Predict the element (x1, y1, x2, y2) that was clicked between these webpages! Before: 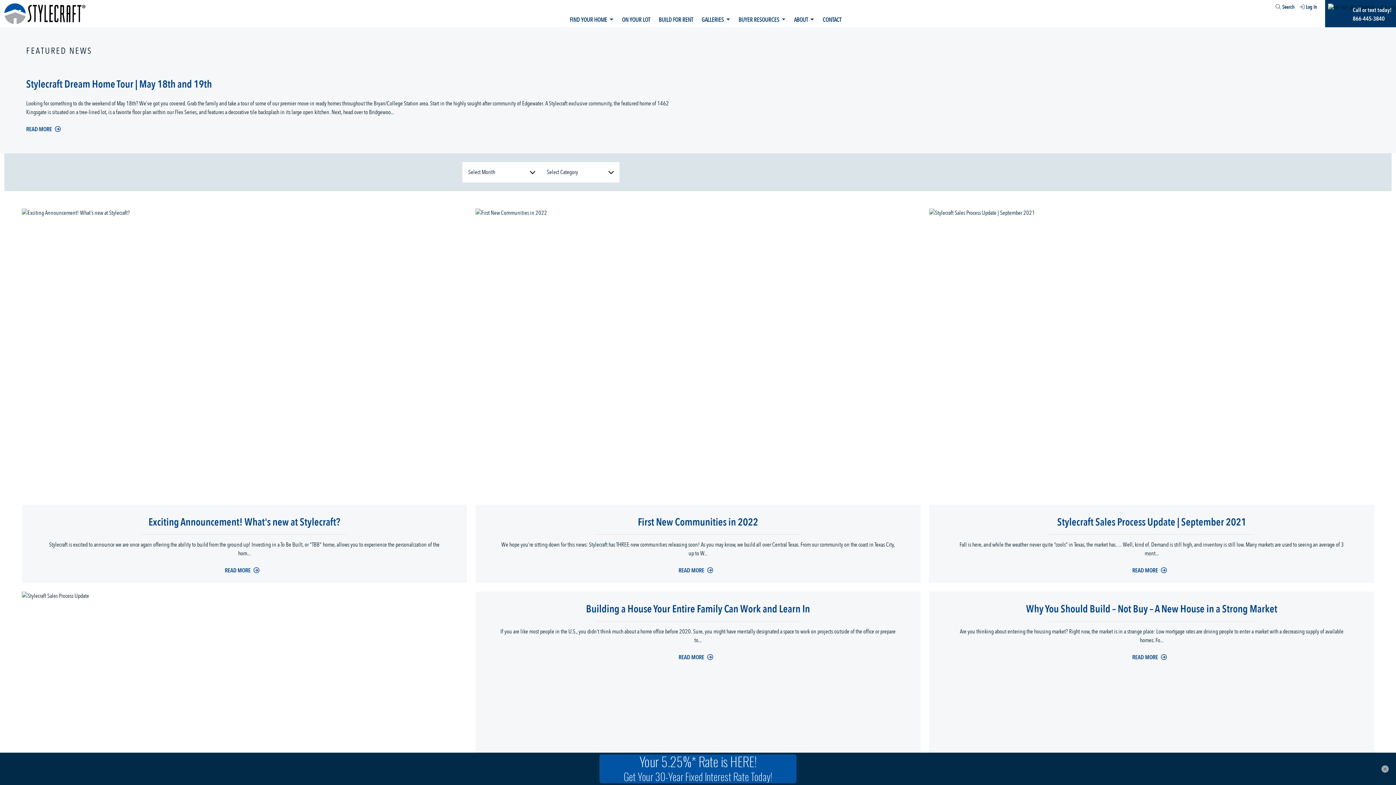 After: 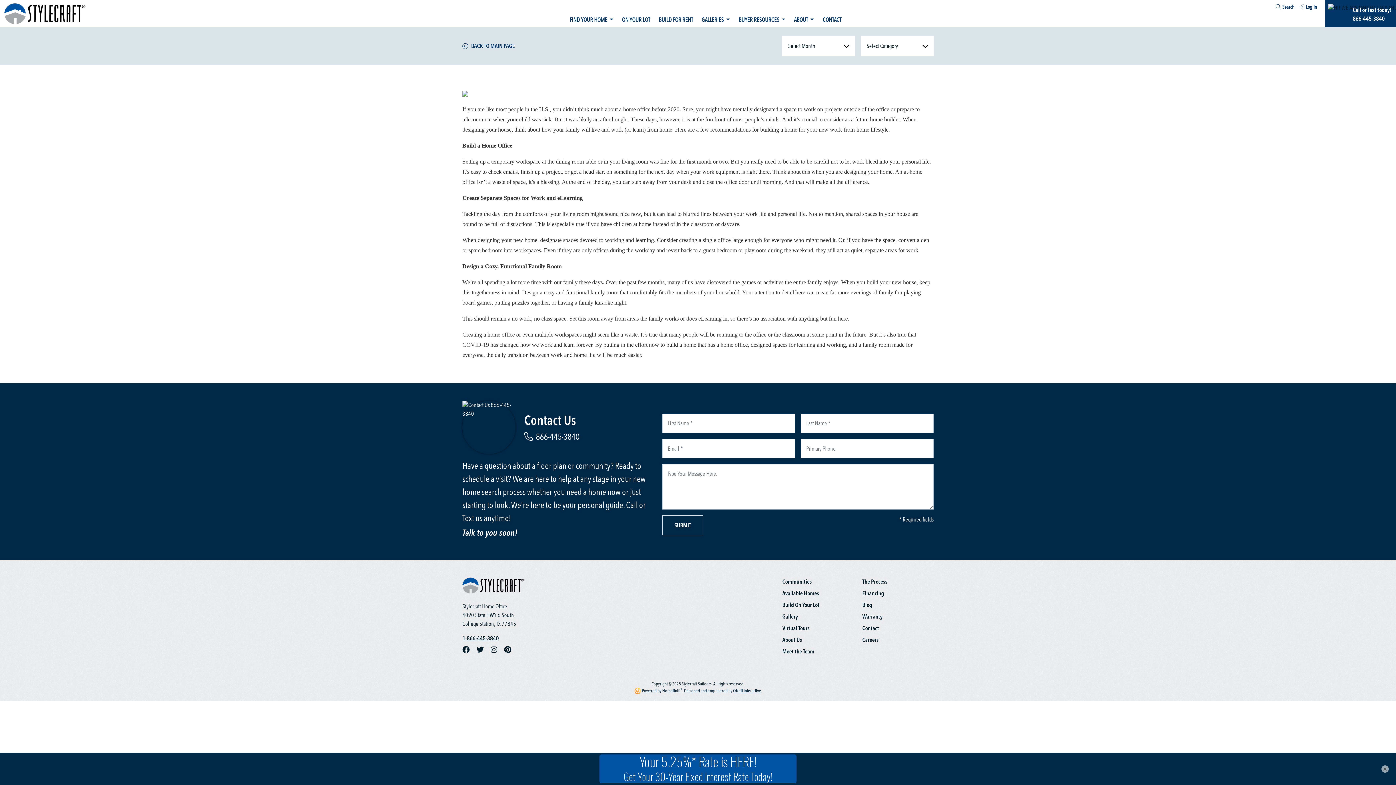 Action: bbox: (493, 650, 903, 664) label: READ MORE